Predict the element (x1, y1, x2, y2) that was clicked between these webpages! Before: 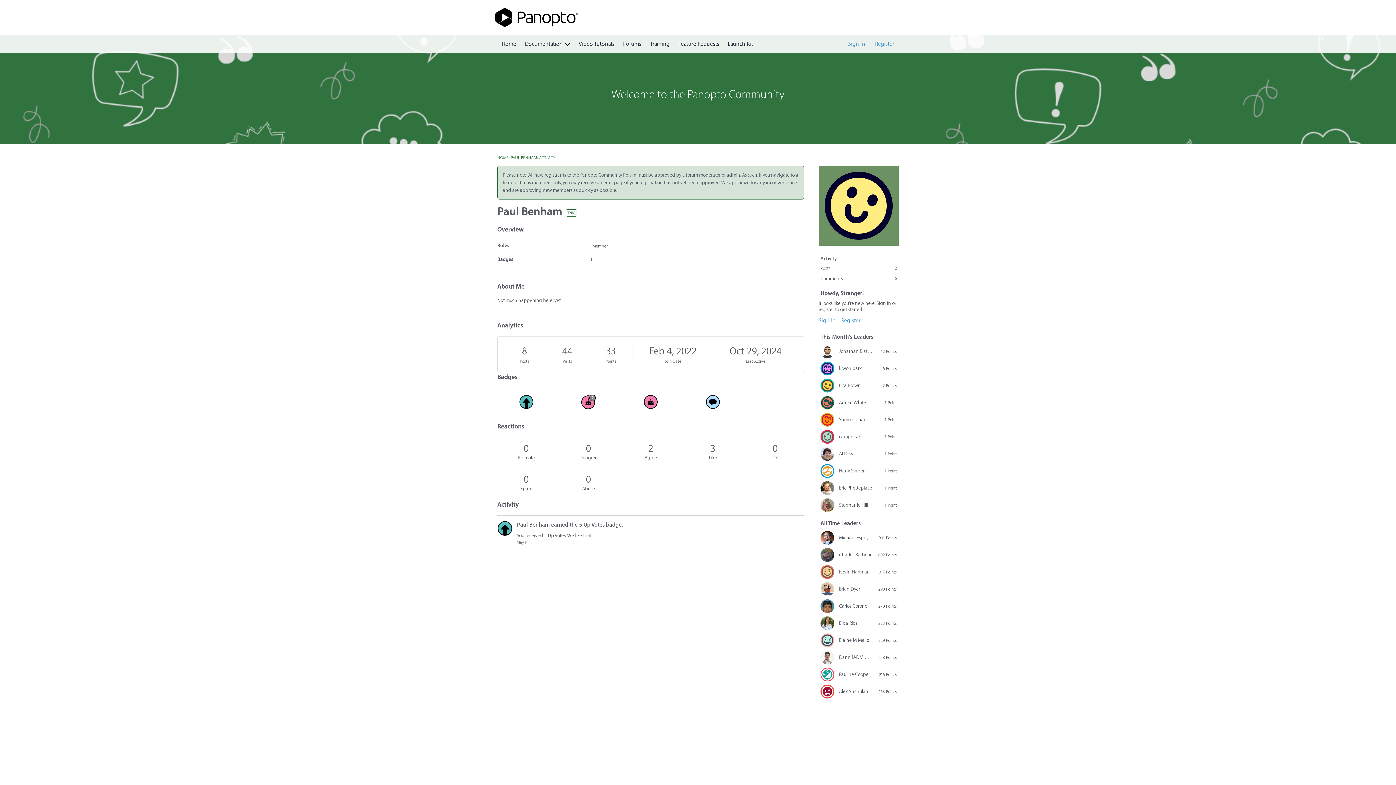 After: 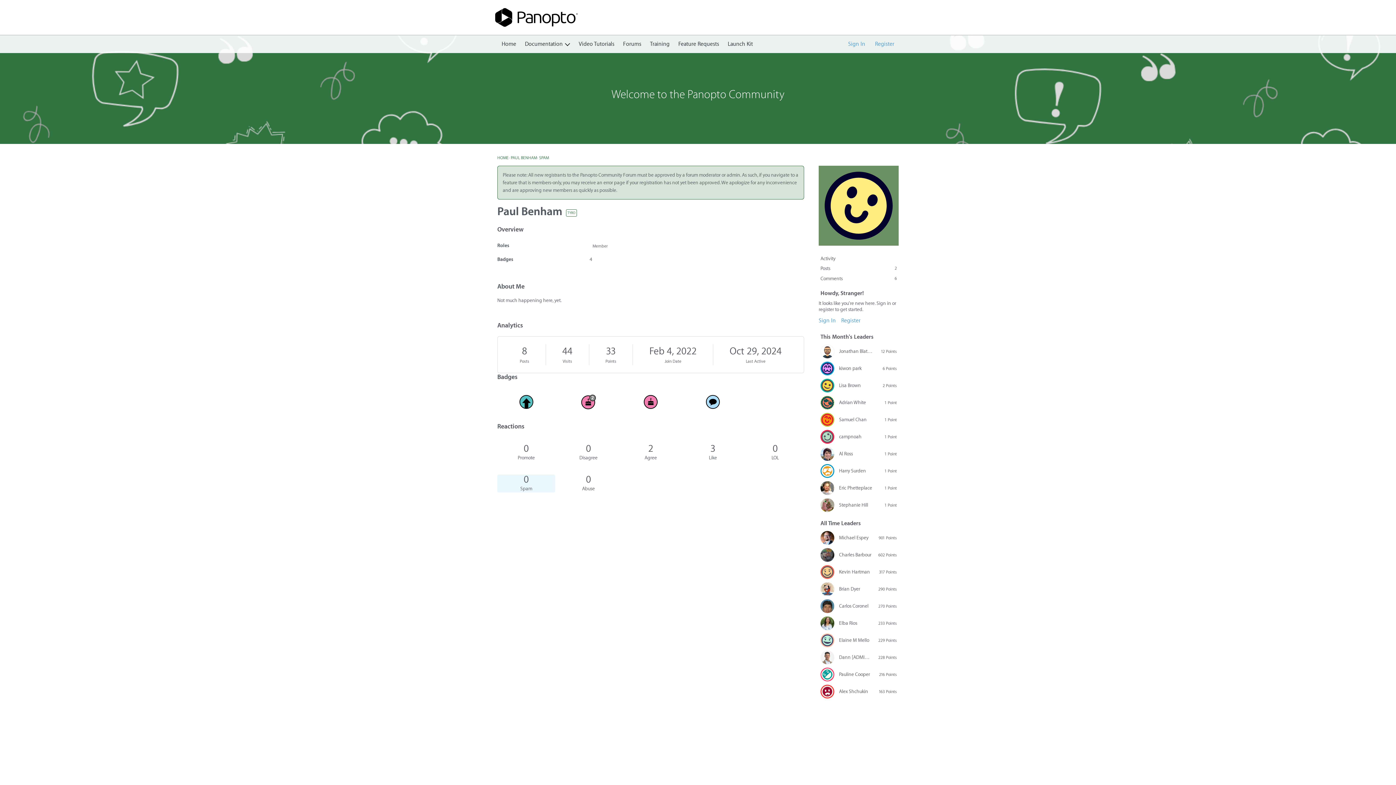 Action: label: 0
Spam bbox: (497, 474, 555, 492)